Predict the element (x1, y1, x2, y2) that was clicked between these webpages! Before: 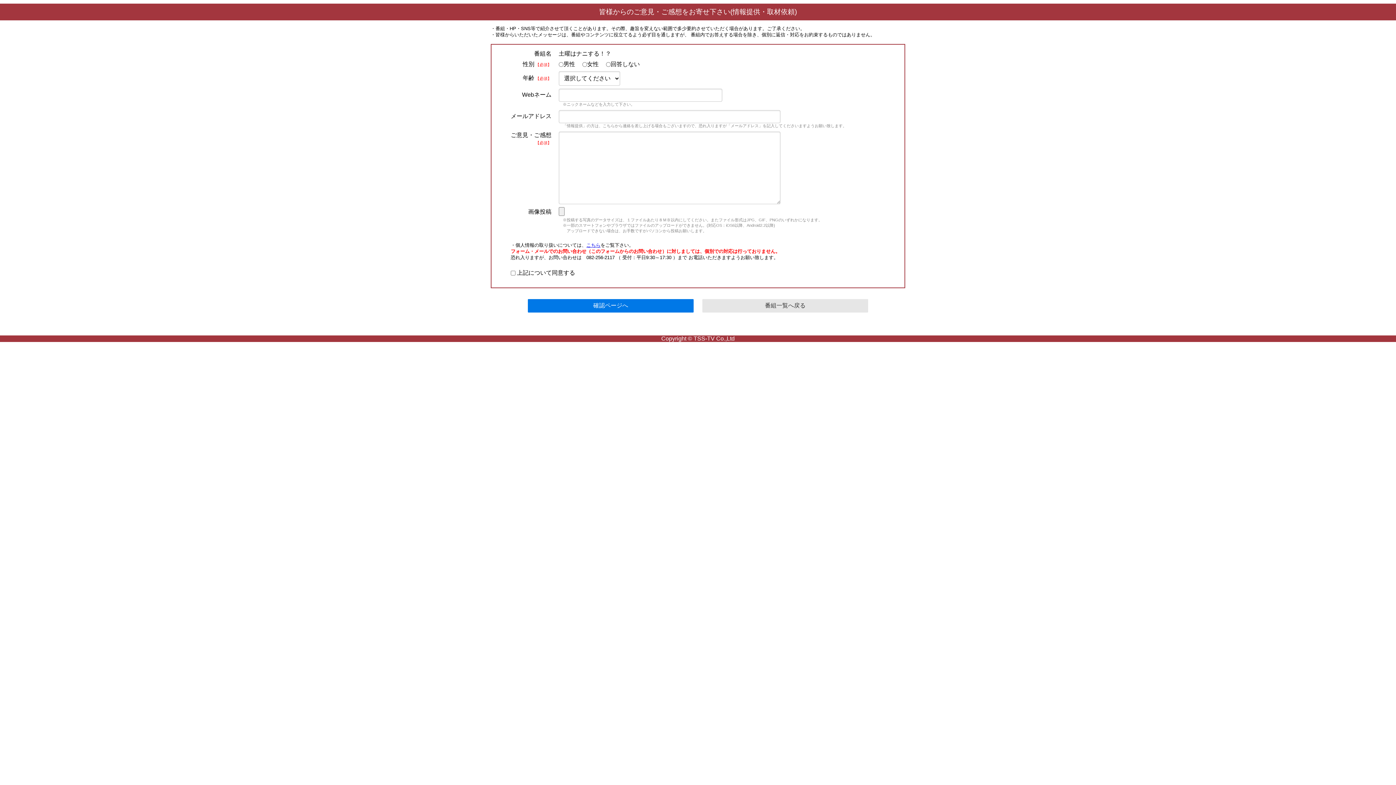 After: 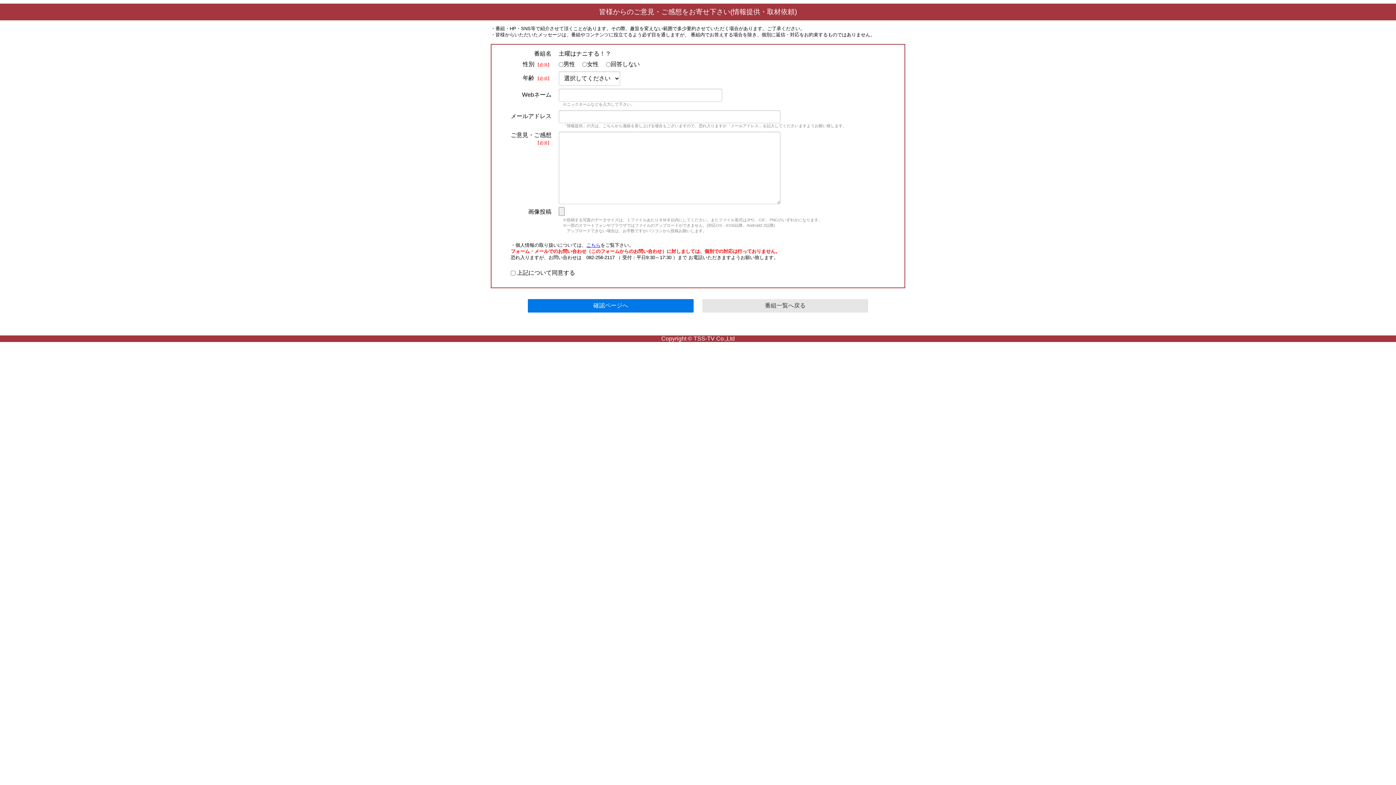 Action: label: こちら bbox: (586, 242, 600, 247)